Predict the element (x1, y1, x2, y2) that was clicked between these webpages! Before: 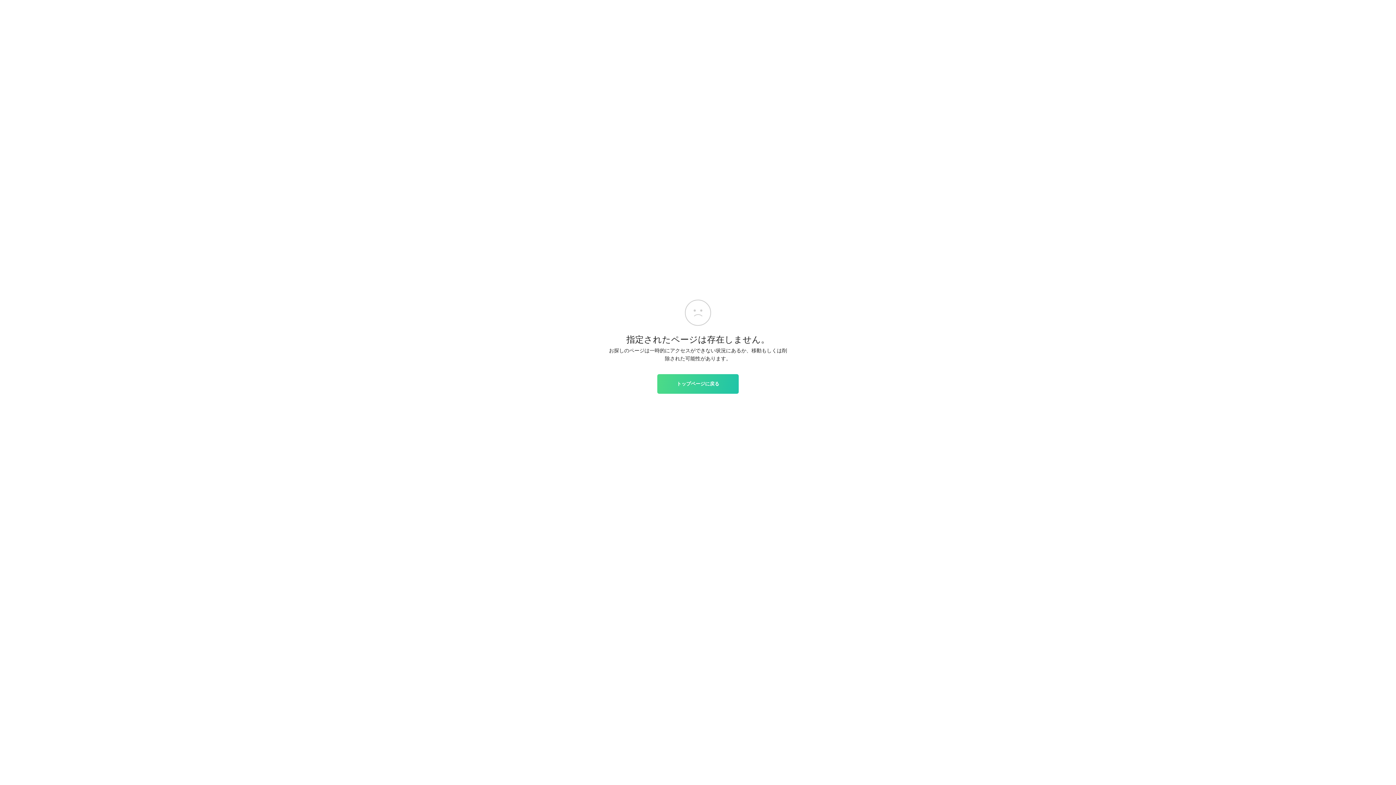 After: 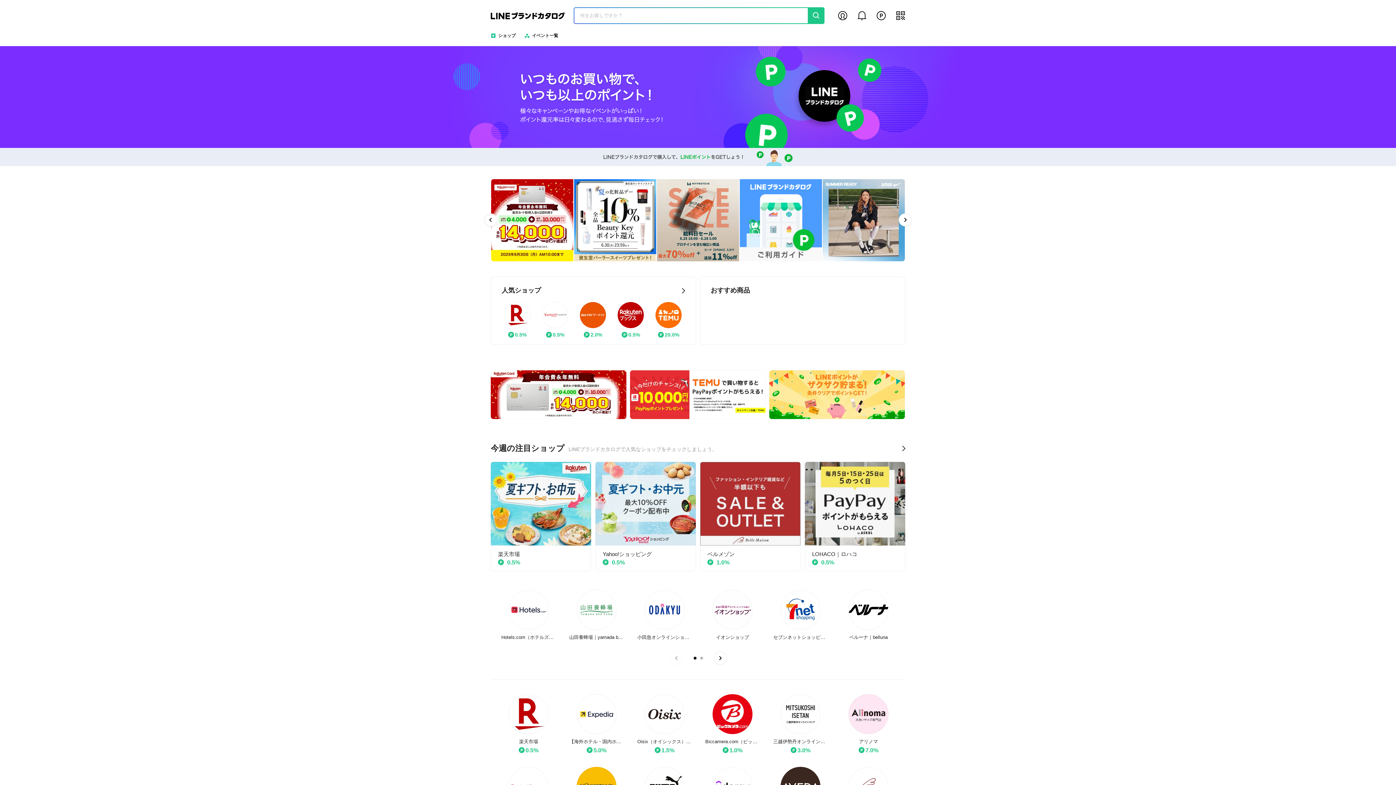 Action: label: トップページに戻る bbox: (657, 374, 738, 393)